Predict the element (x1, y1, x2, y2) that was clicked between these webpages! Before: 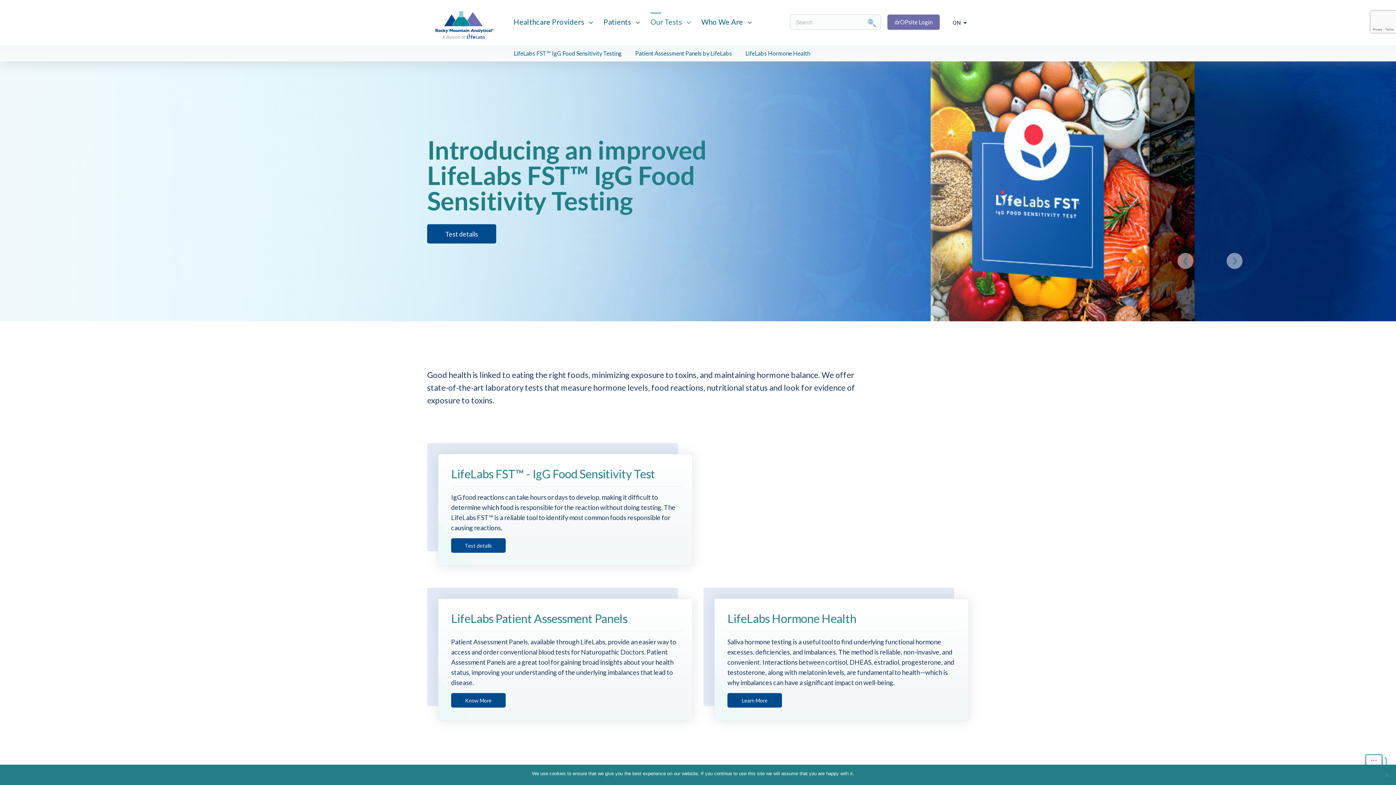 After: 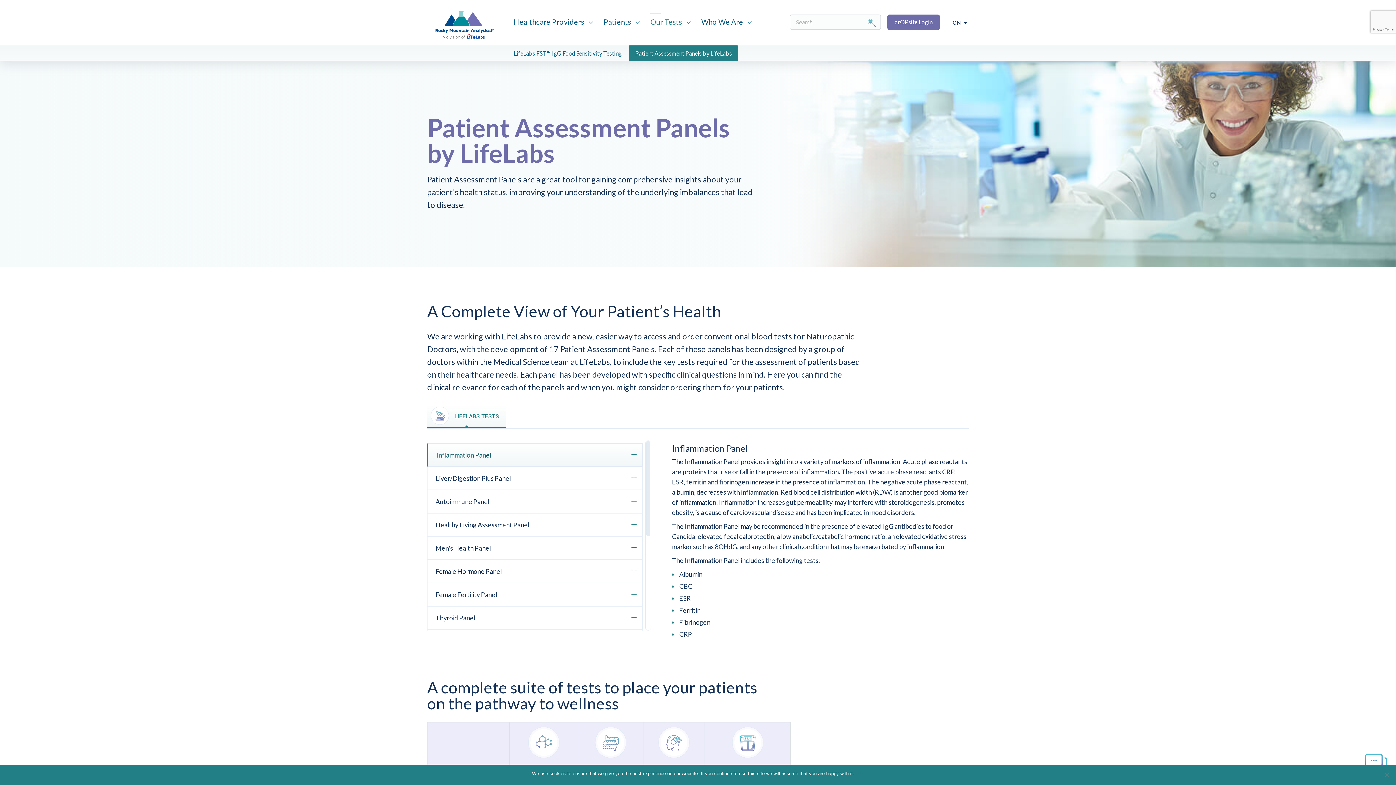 Action: bbox: (629, 45, 738, 61) label: Patient Assessment Panels by LifeLabs